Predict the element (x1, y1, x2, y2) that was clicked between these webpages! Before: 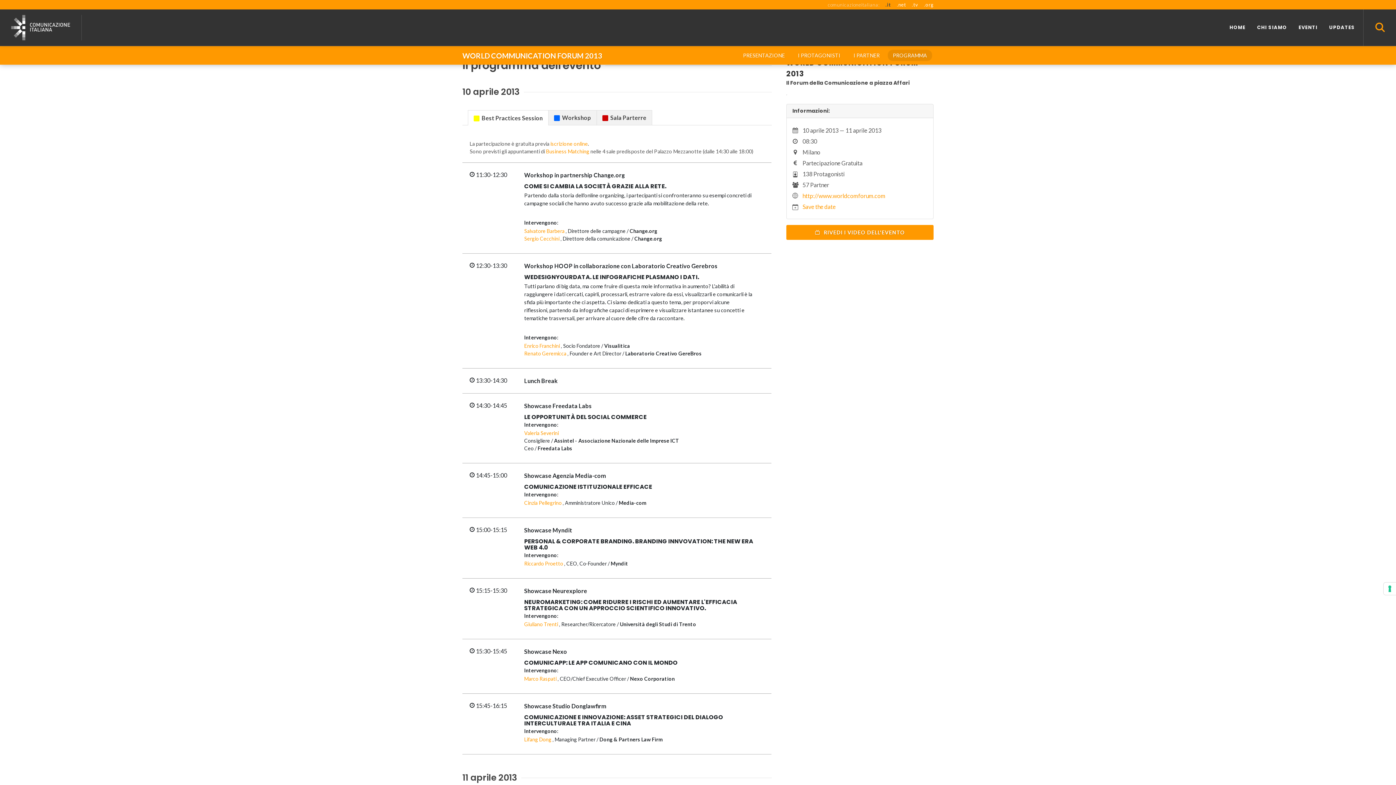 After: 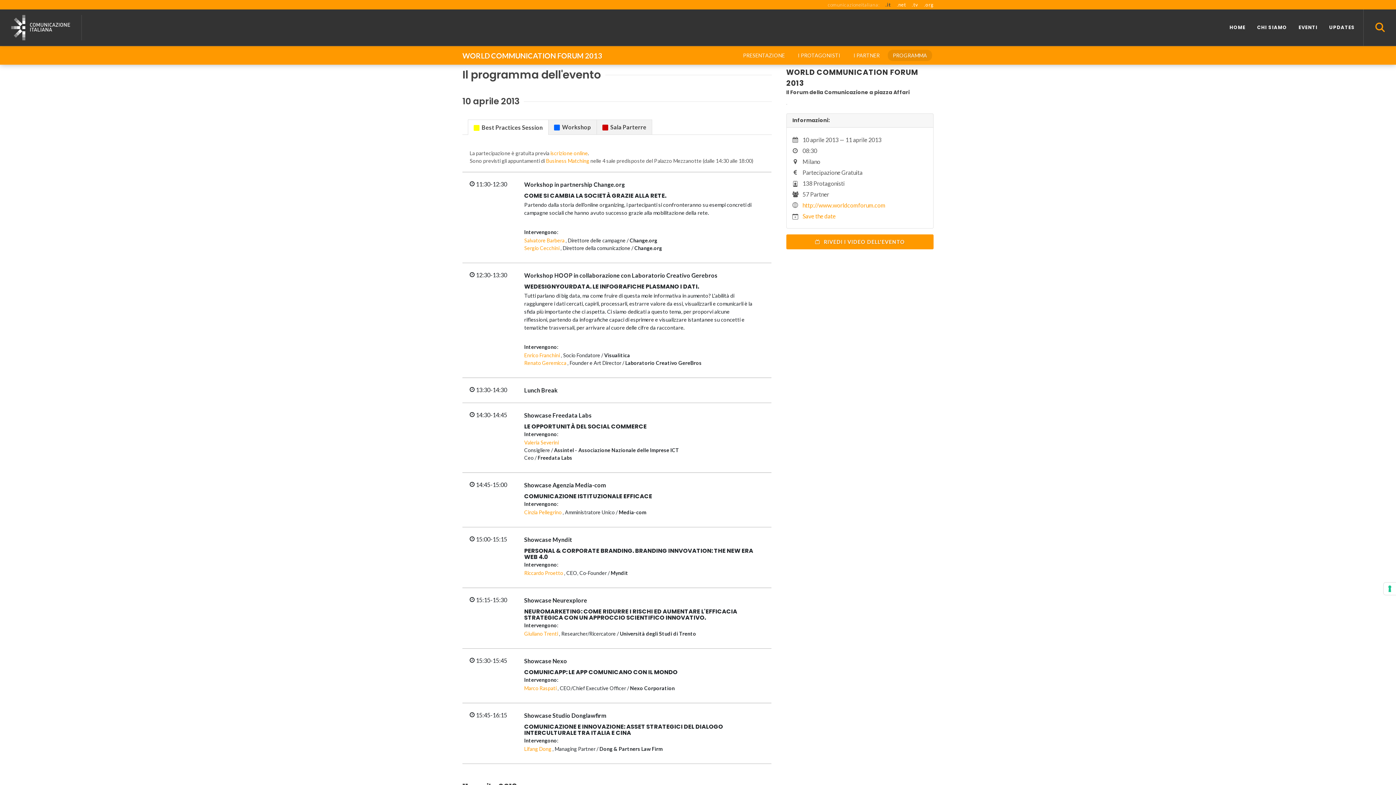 Action: label: PROGRAMMA bbox: (888, 49, 932, 61)